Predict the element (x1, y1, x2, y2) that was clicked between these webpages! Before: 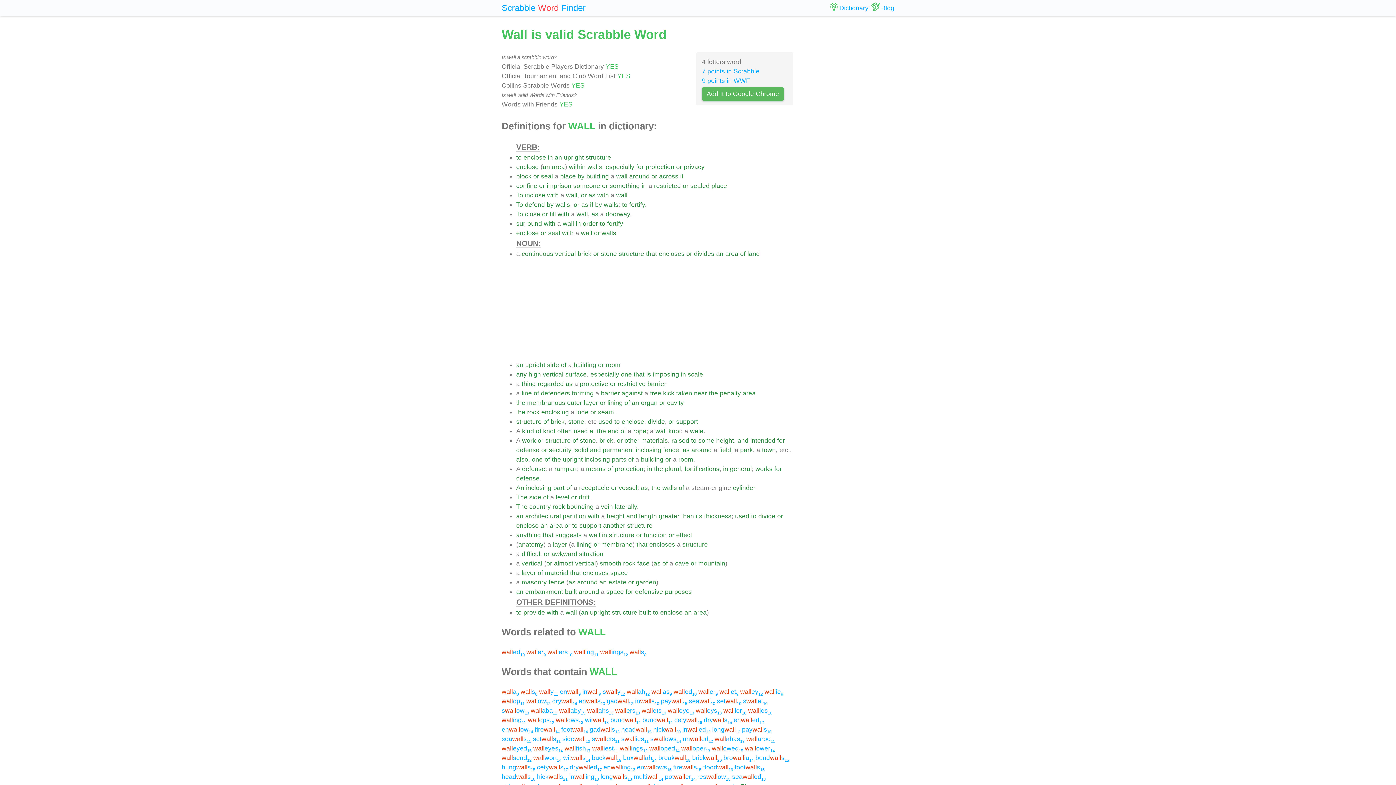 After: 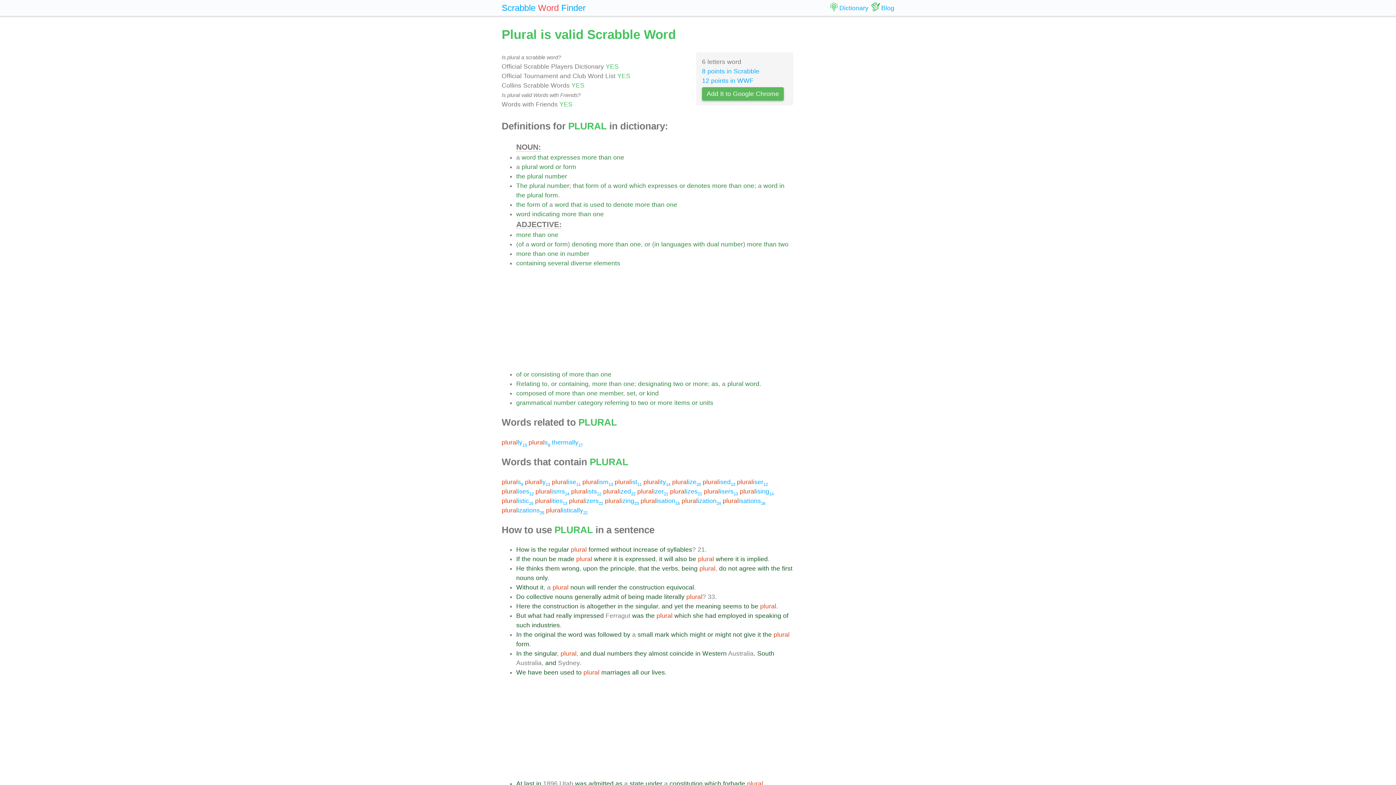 Action: bbox: (665, 465, 681, 472) label: plural